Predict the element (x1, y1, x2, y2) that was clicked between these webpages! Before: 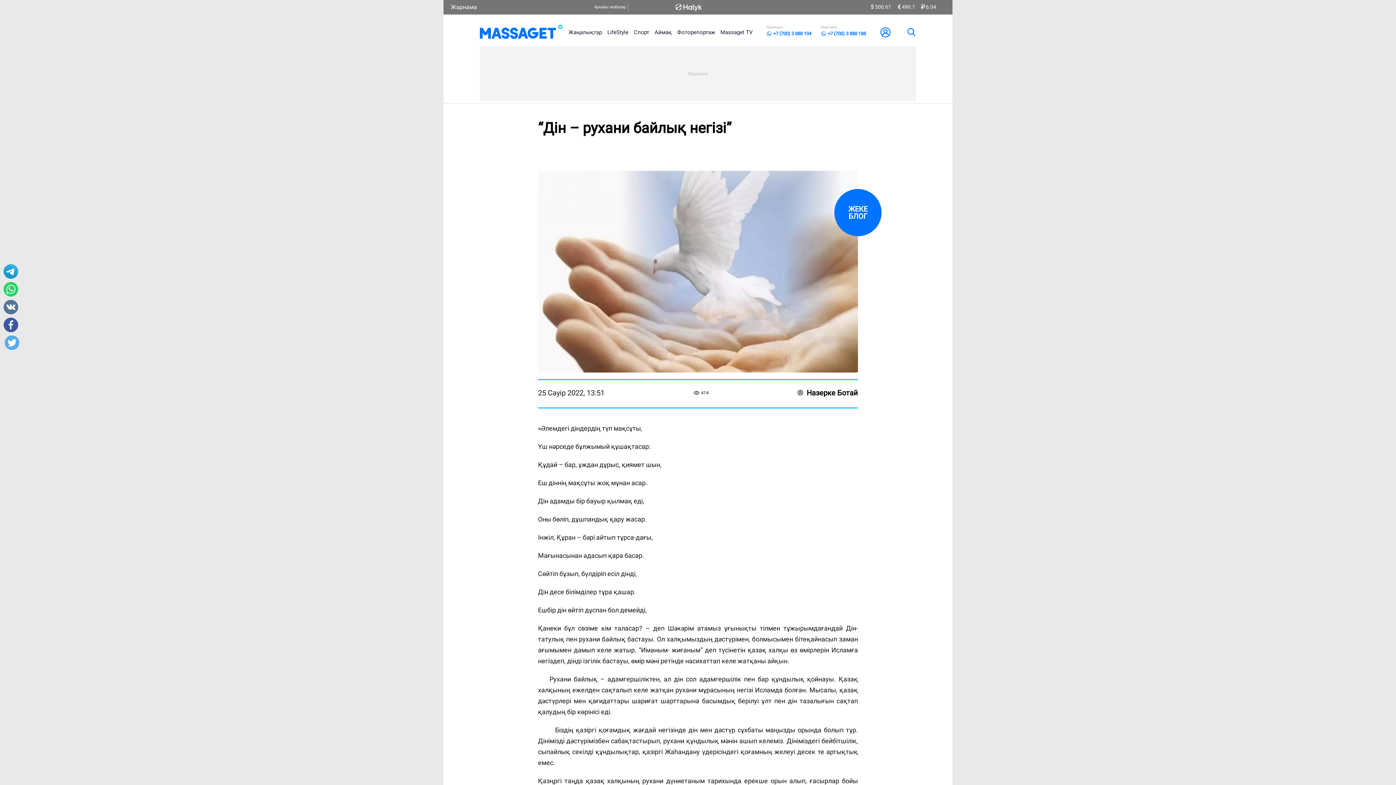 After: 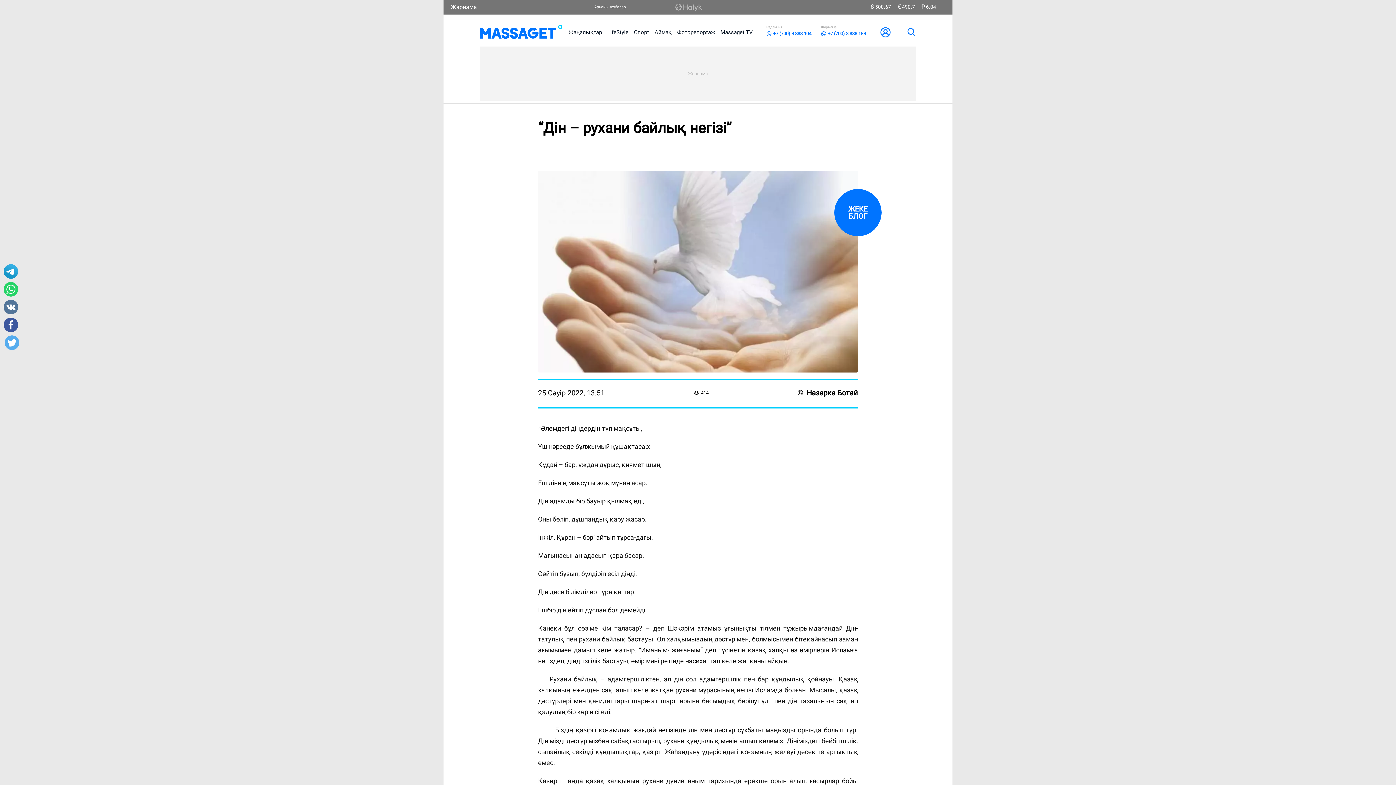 Action: bbox: (627, 3, 748, 10)